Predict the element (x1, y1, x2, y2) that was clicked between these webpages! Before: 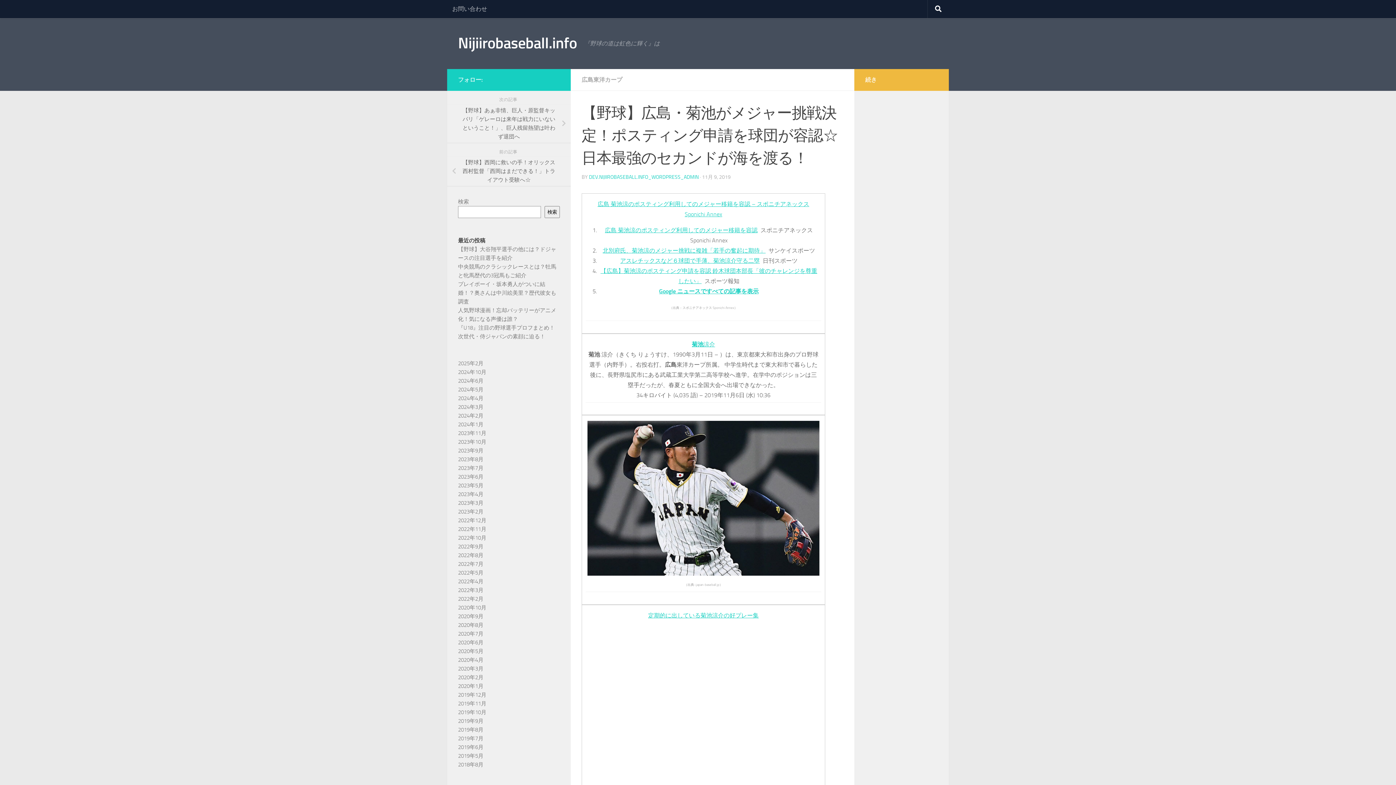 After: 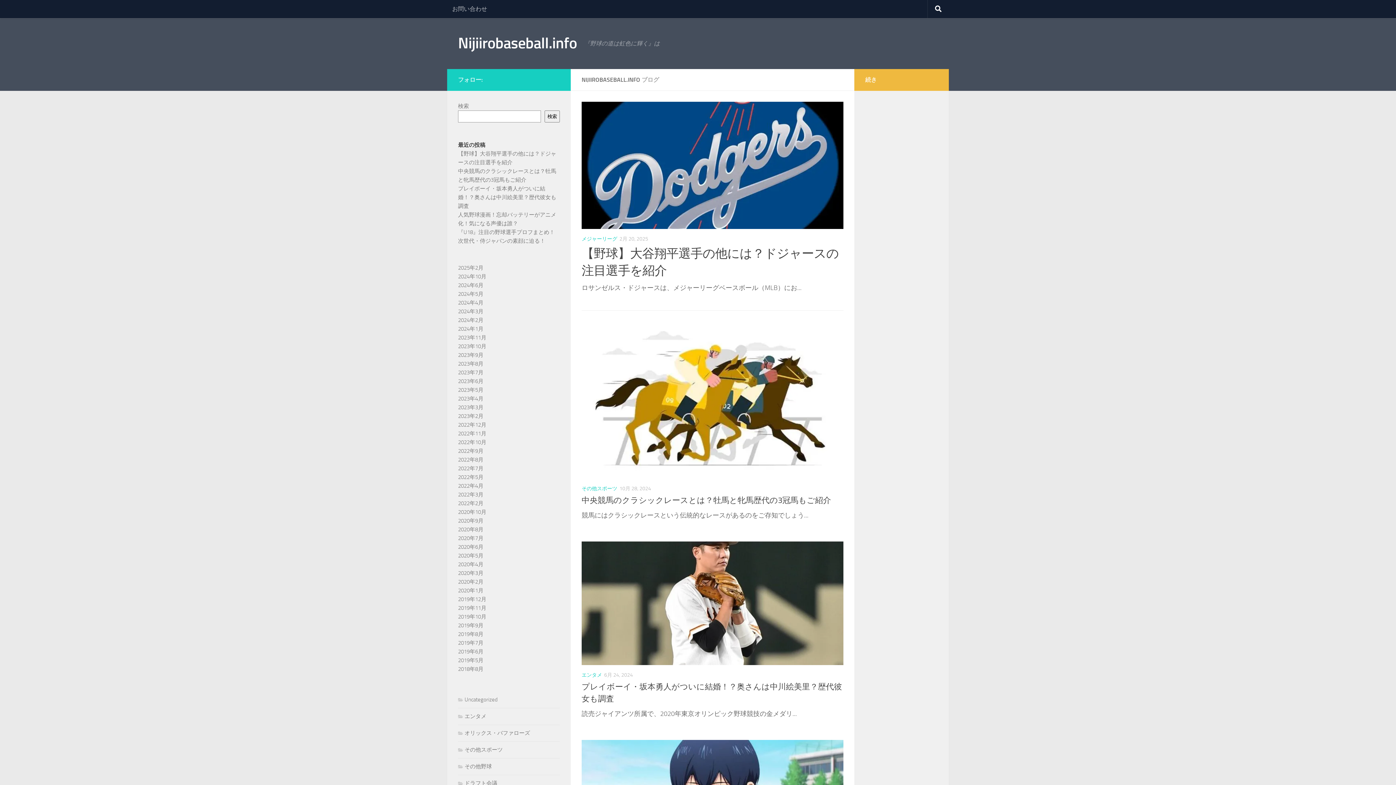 Action: label: 2022年11月 bbox: (458, 526, 486, 532)